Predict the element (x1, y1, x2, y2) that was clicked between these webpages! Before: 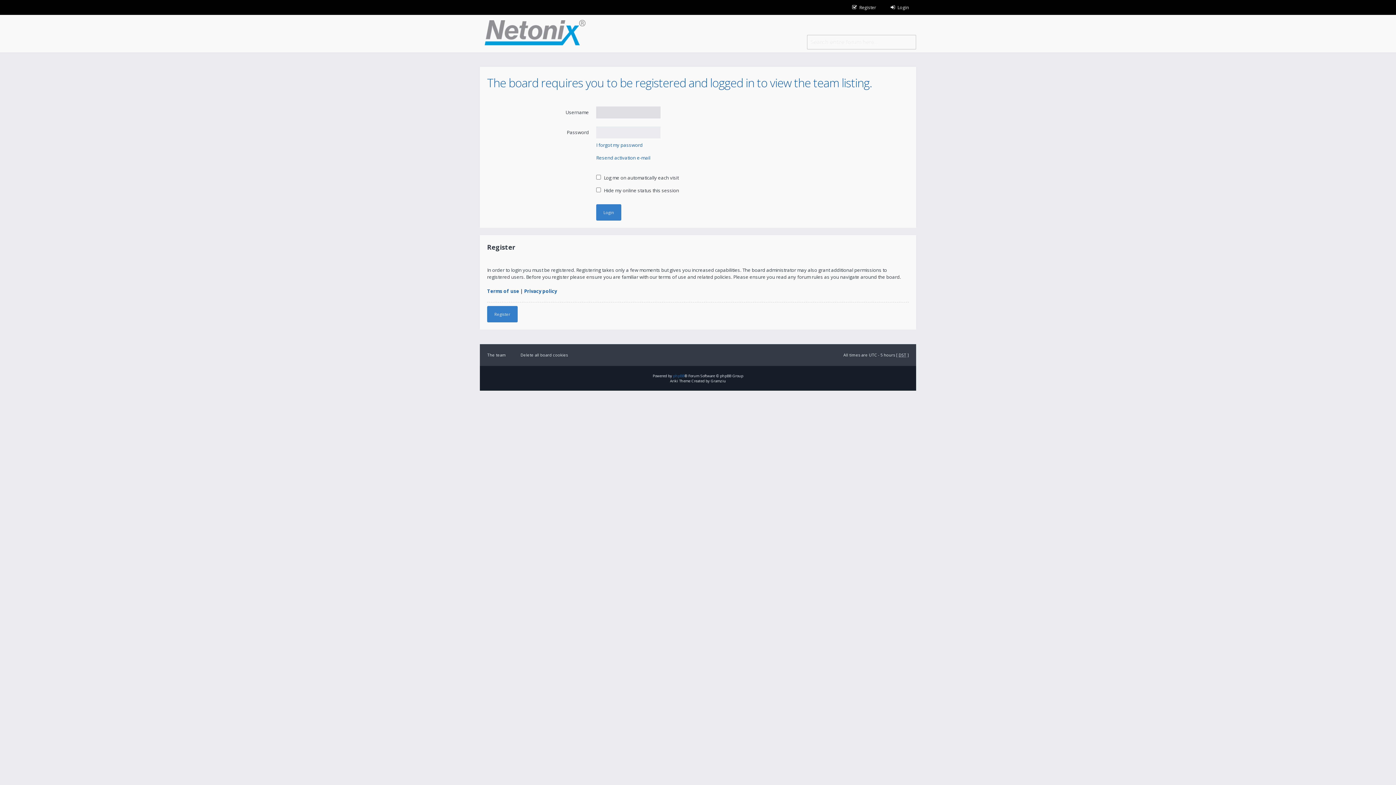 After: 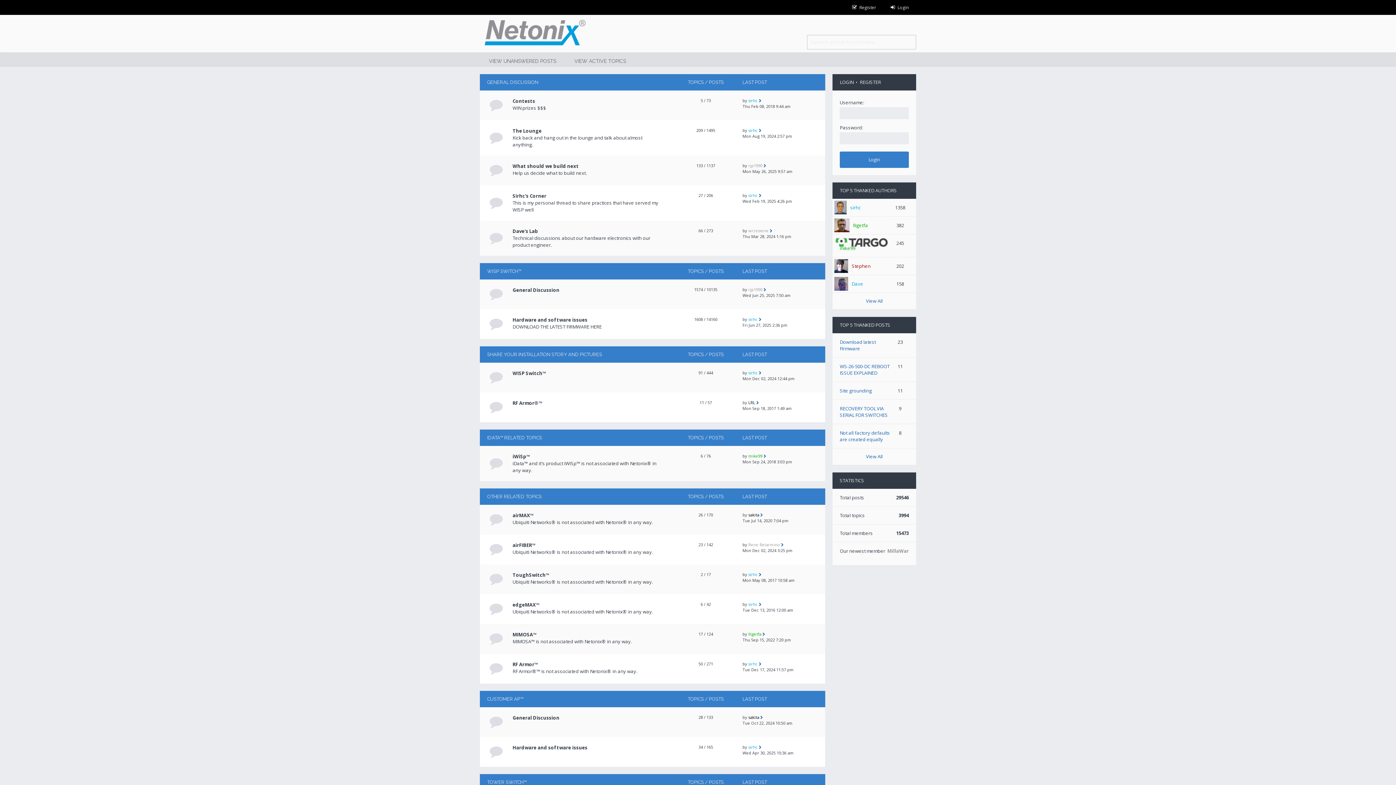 Action: bbox: (480, 14, 585, 52)